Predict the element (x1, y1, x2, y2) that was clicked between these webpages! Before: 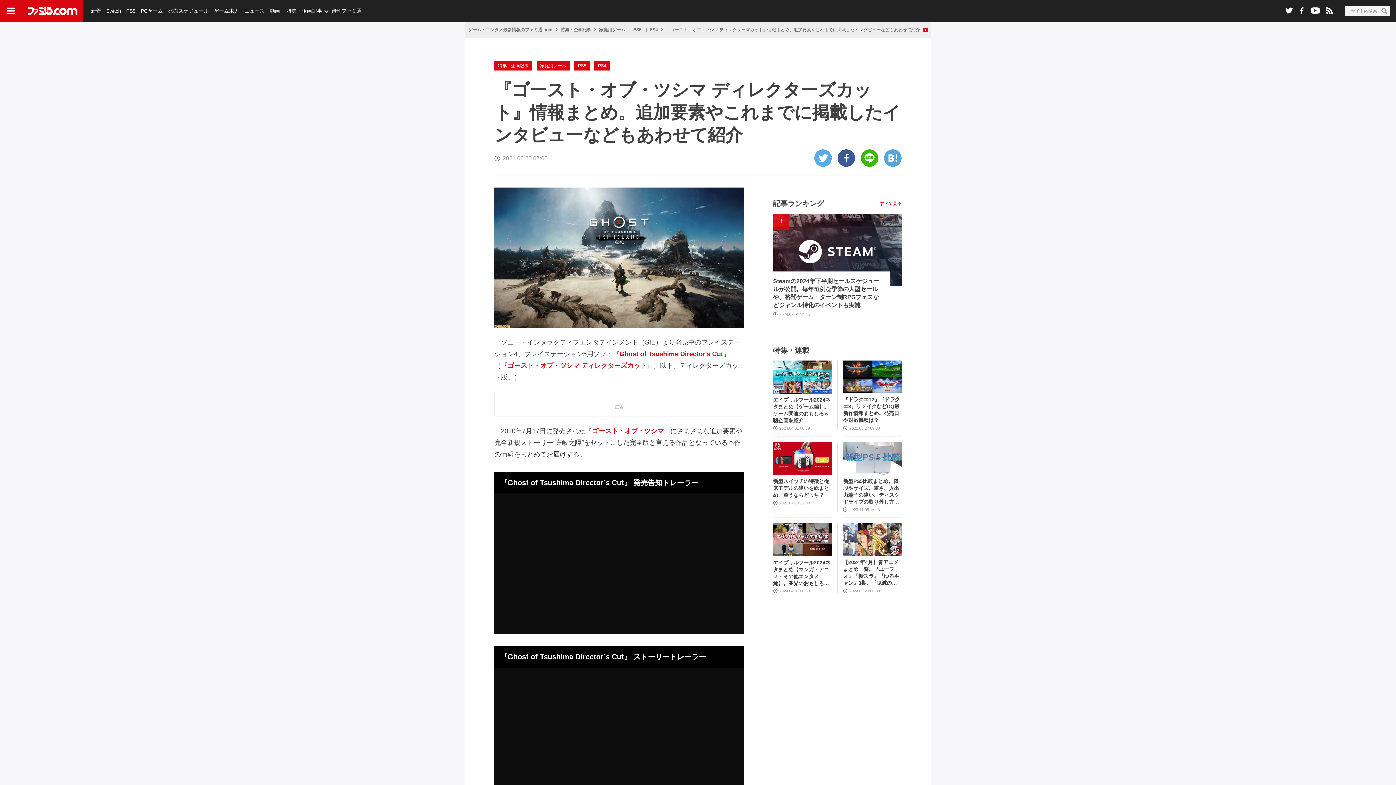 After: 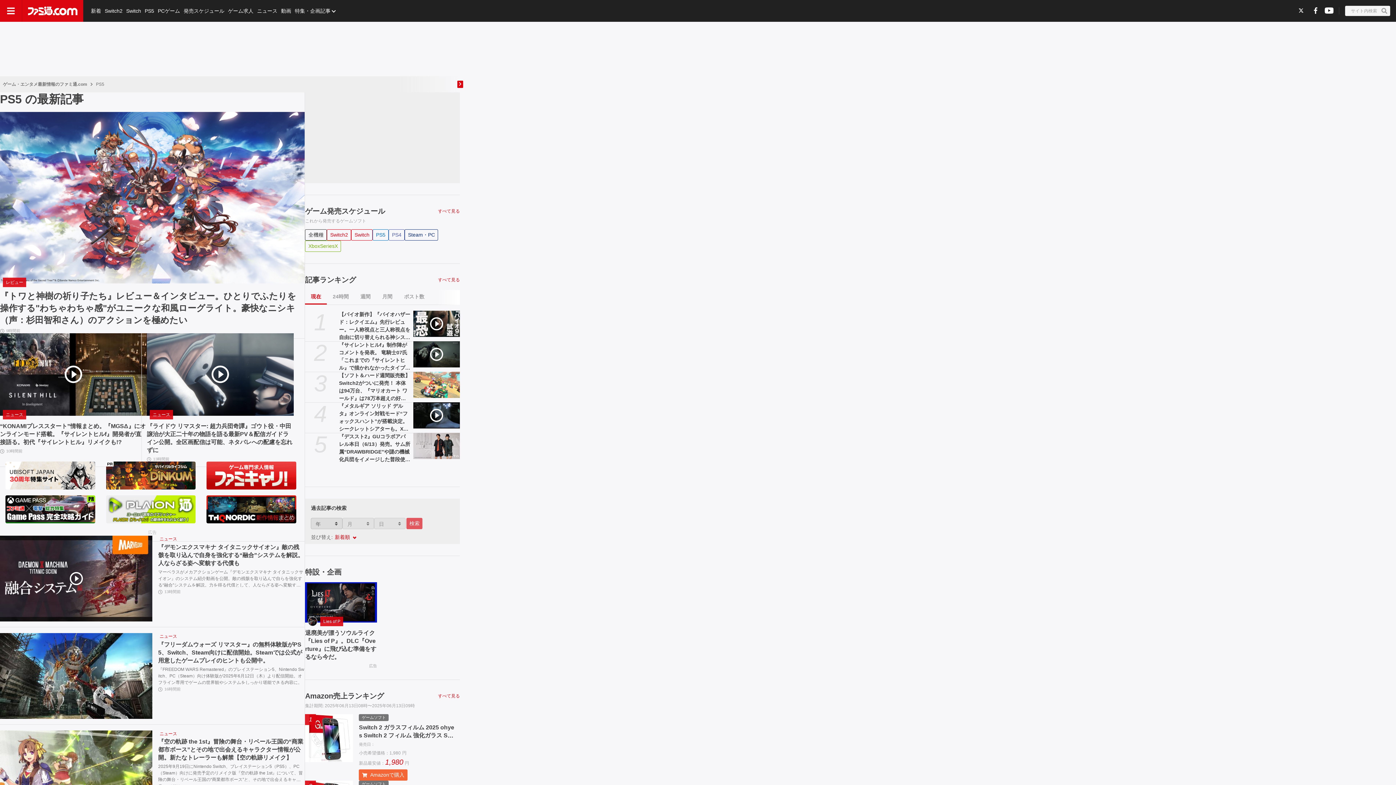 Action: bbox: (574, 97, 590, 106) label: PS5